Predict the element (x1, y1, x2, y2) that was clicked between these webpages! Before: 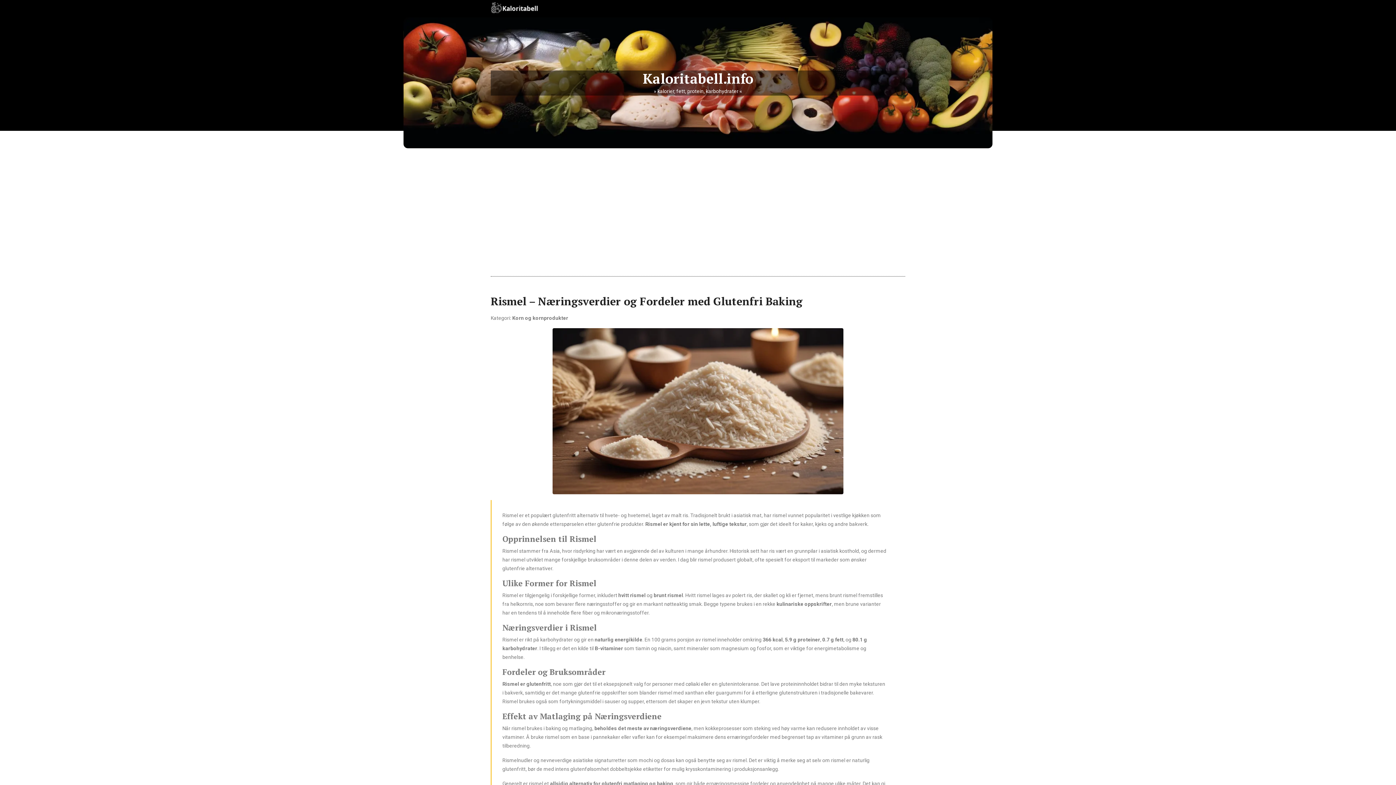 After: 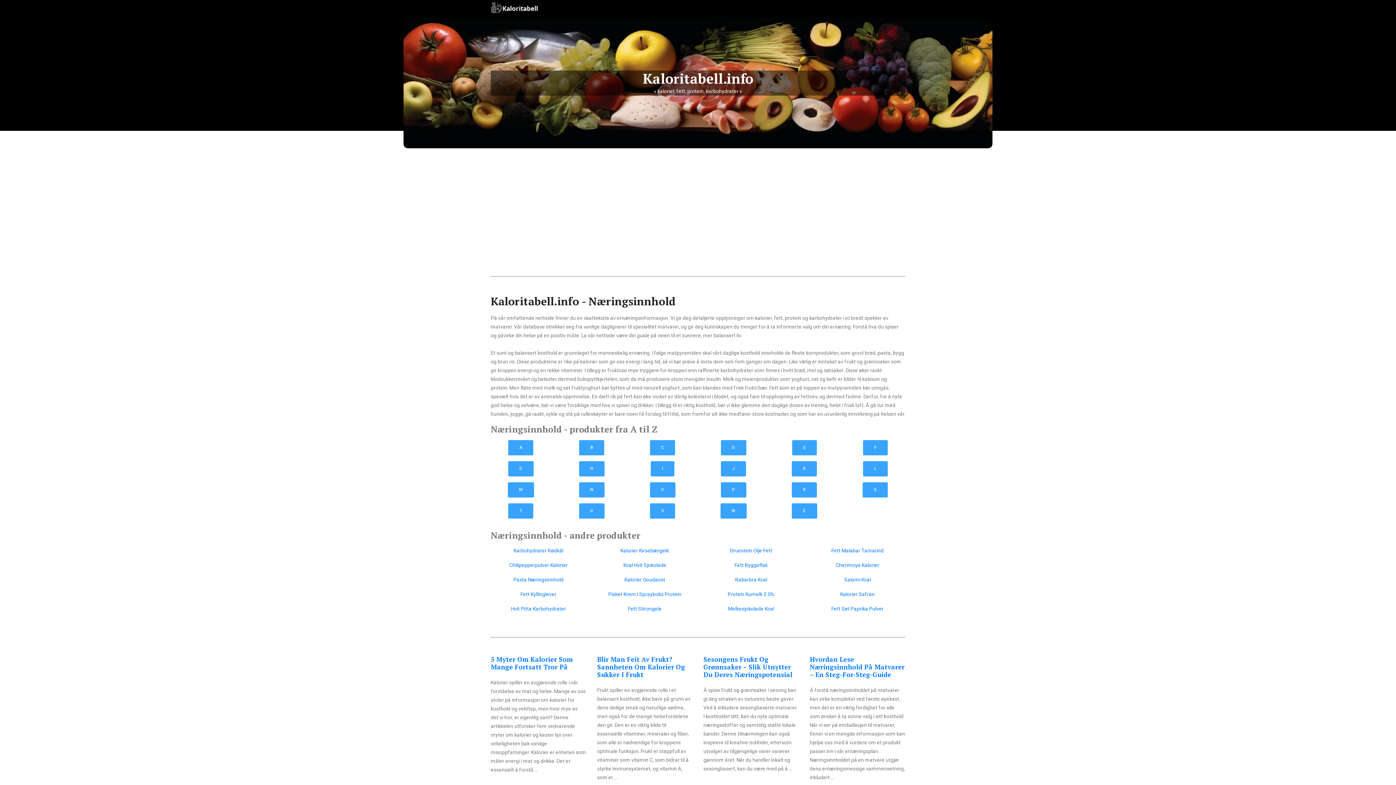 Action: bbox: (490, 0, 540, 15)